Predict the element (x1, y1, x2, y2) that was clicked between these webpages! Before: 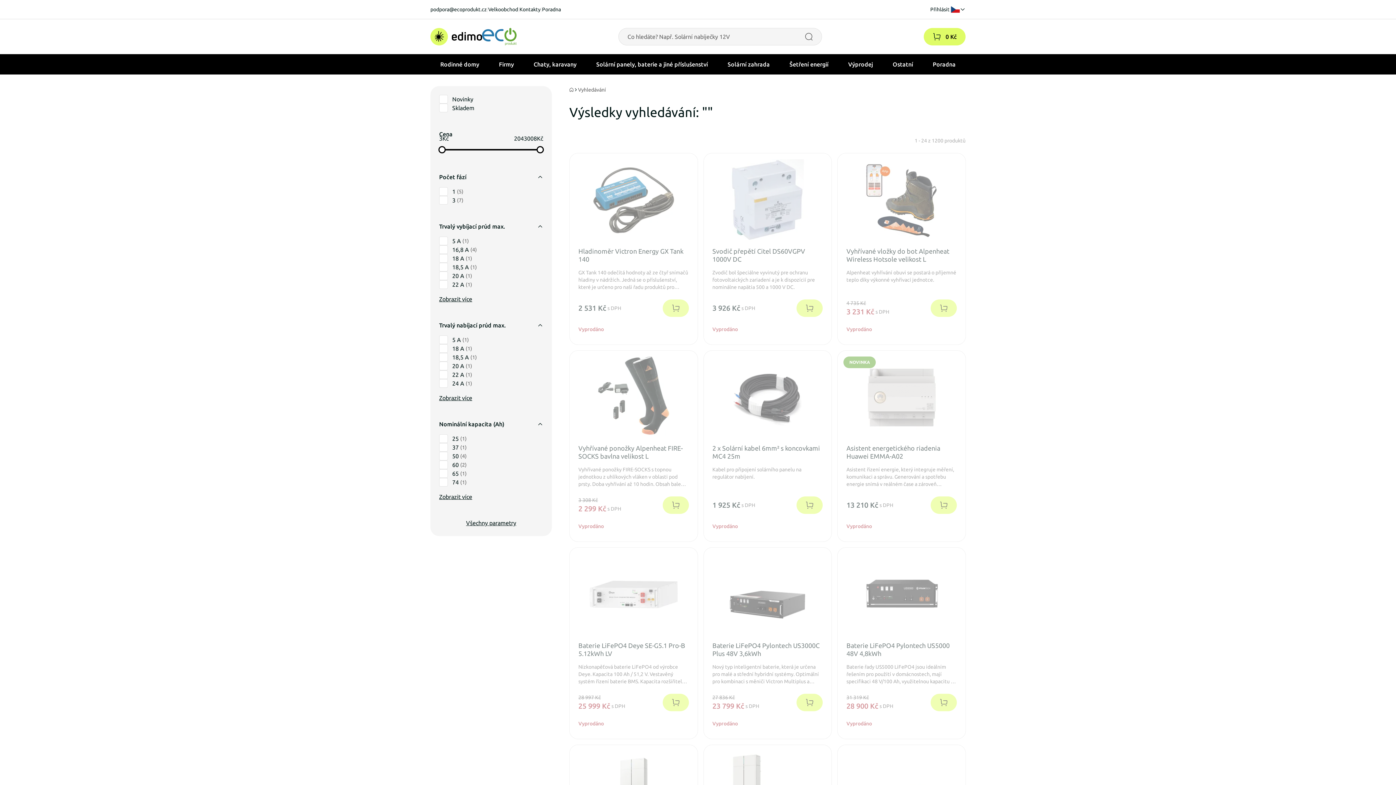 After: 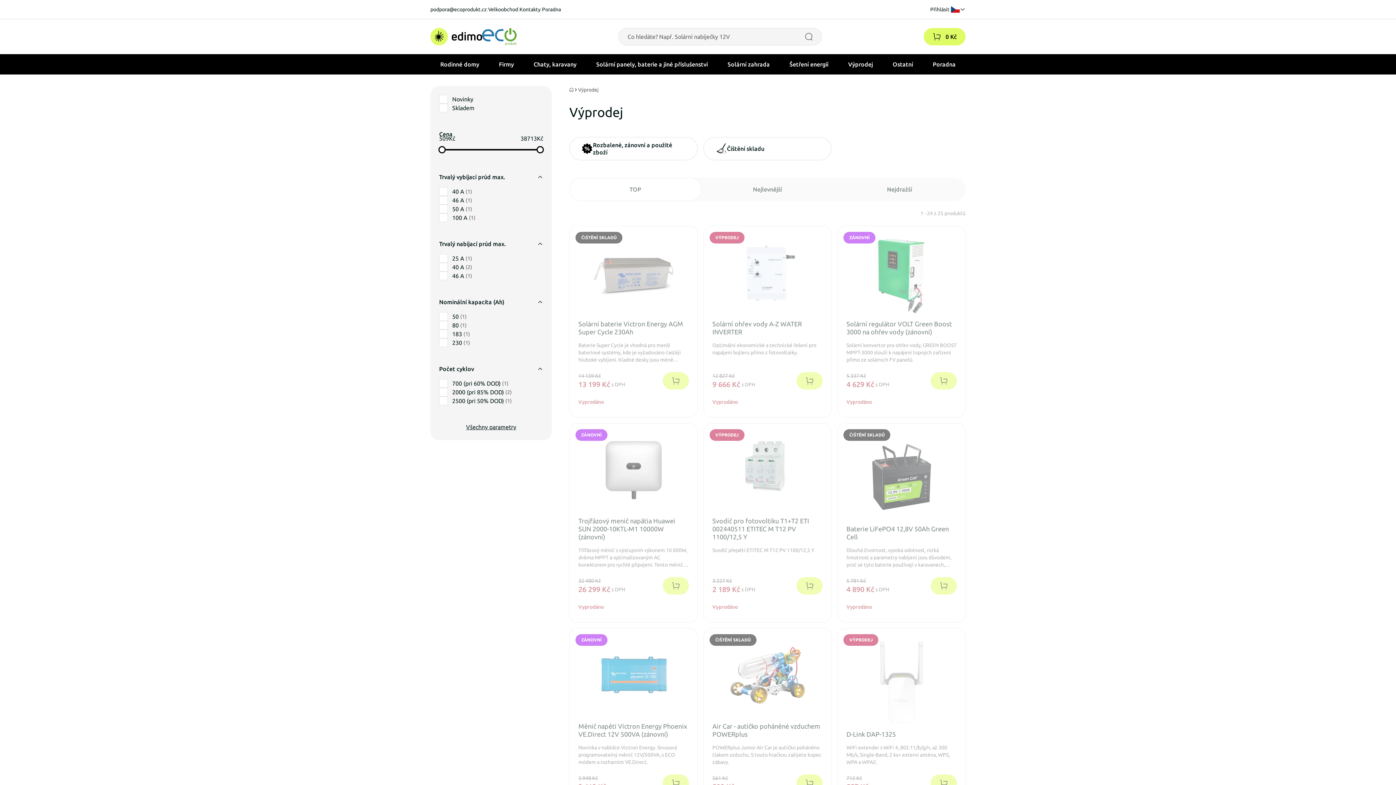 Action: label: Výprodej bbox: (848, 54, 873, 74)